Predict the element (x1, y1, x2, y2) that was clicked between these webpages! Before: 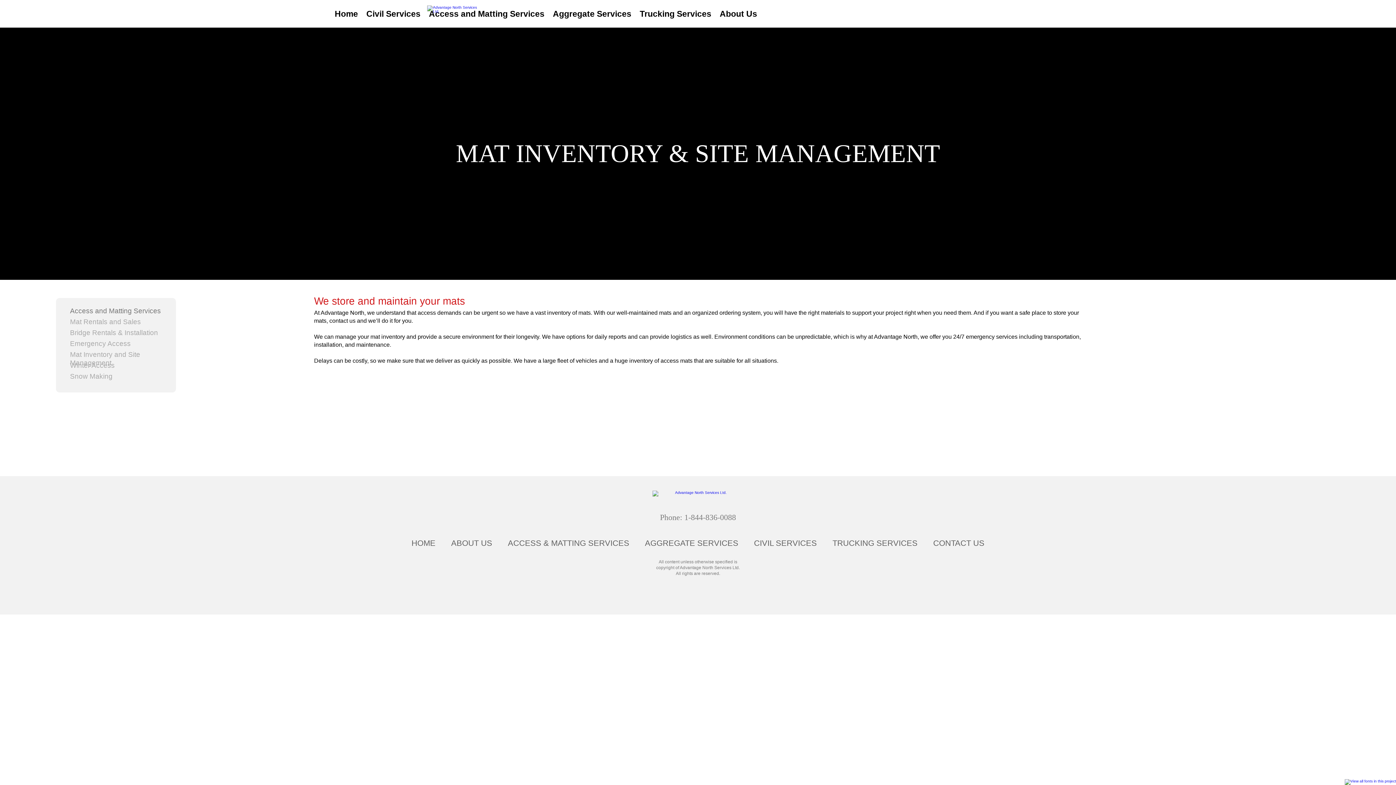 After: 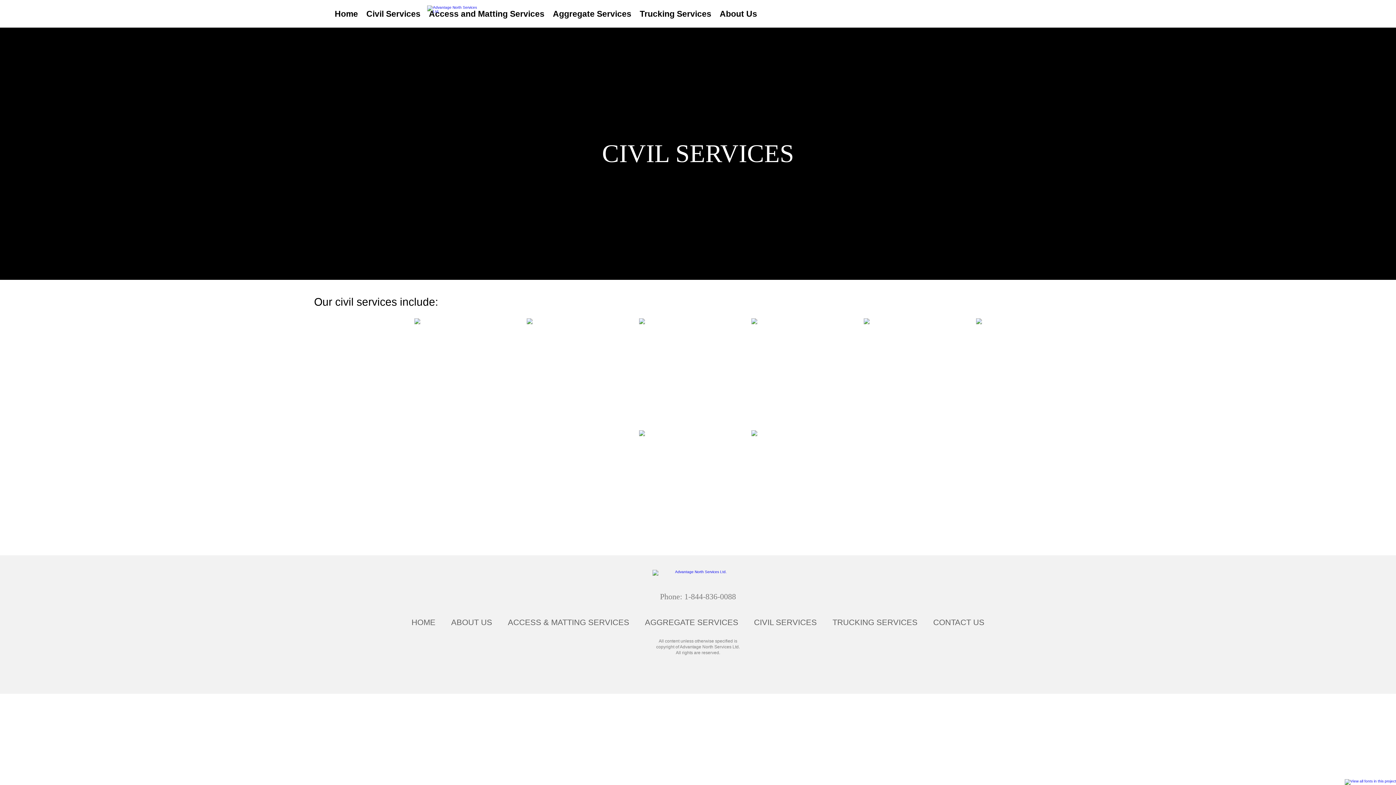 Action: bbox: (362, 0, 424, 28) label: Civil Services